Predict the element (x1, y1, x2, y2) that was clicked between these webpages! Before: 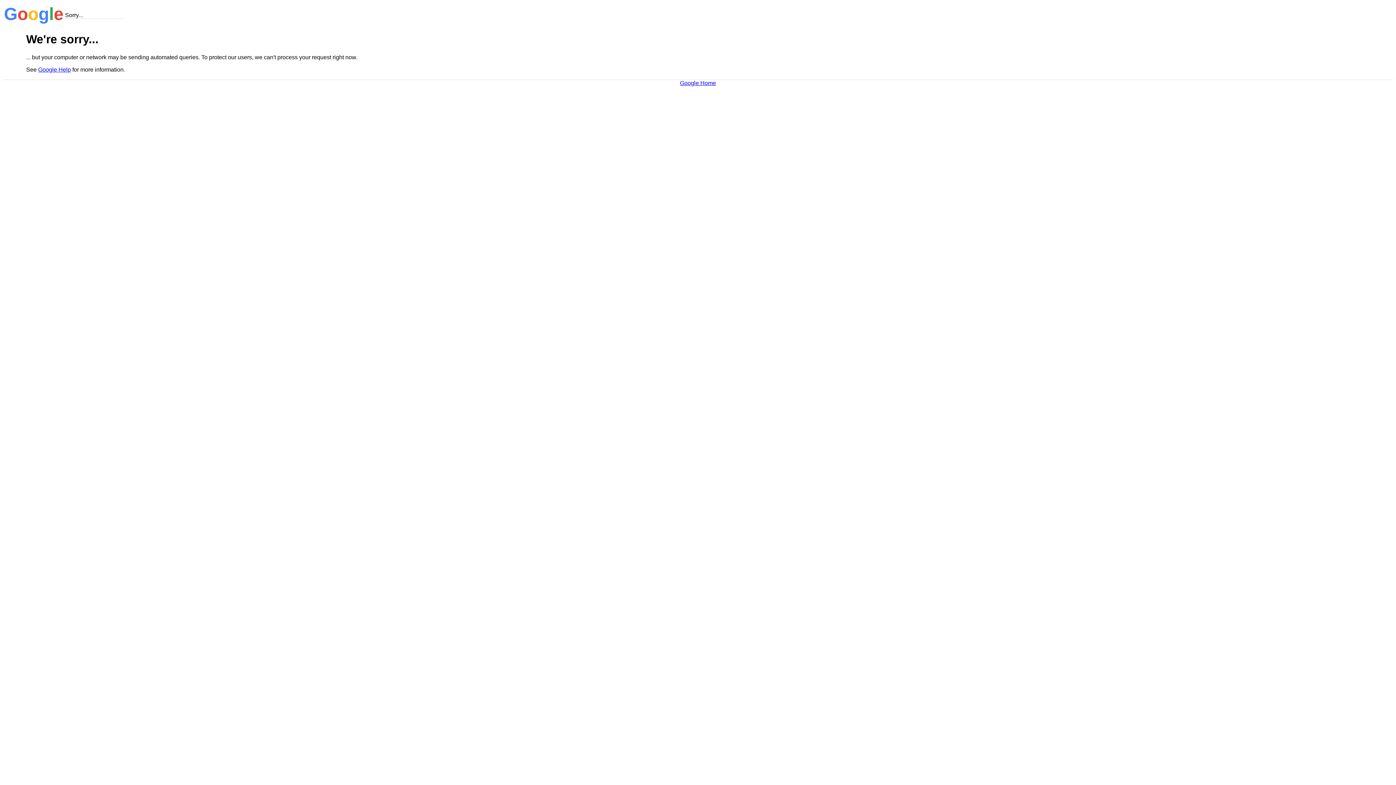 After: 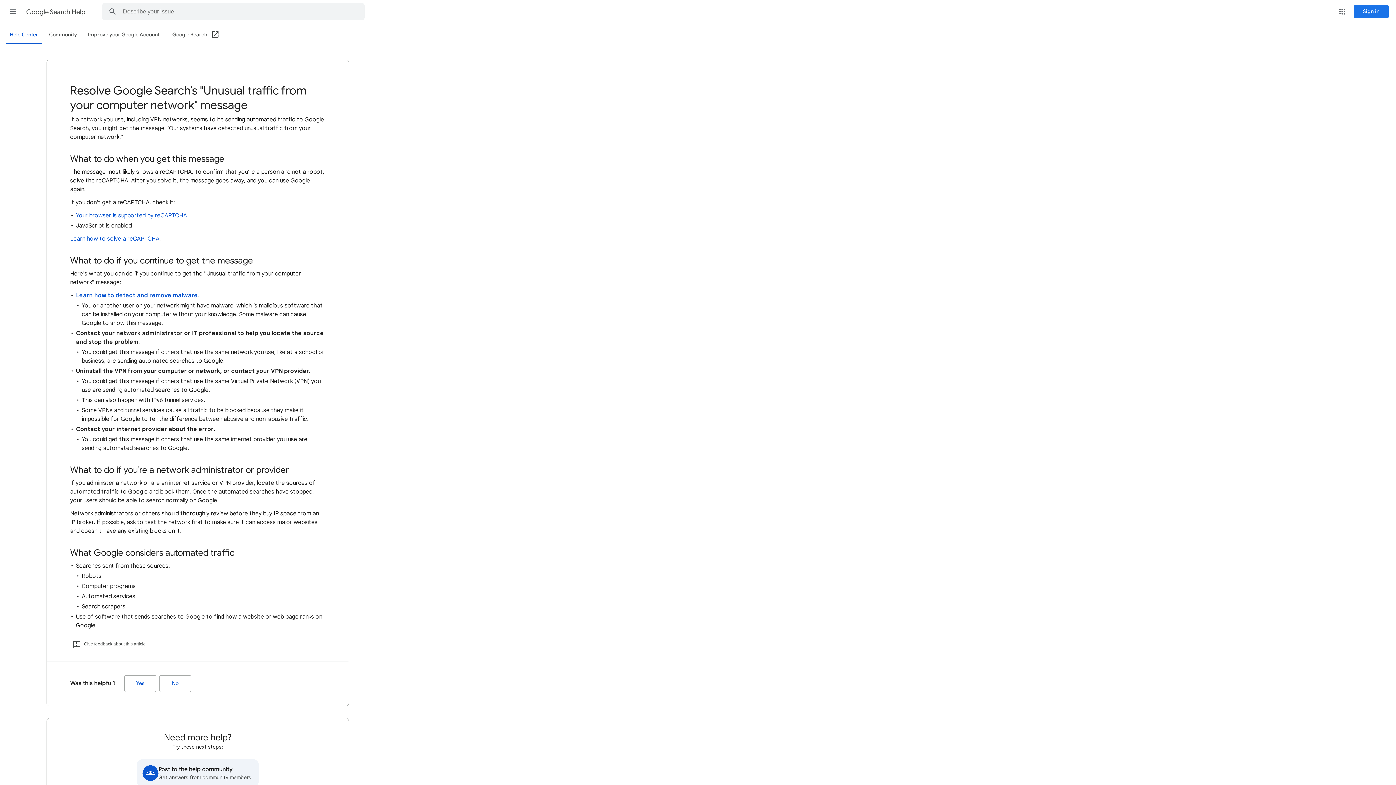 Action: label: Google Help bbox: (38, 66, 70, 72)